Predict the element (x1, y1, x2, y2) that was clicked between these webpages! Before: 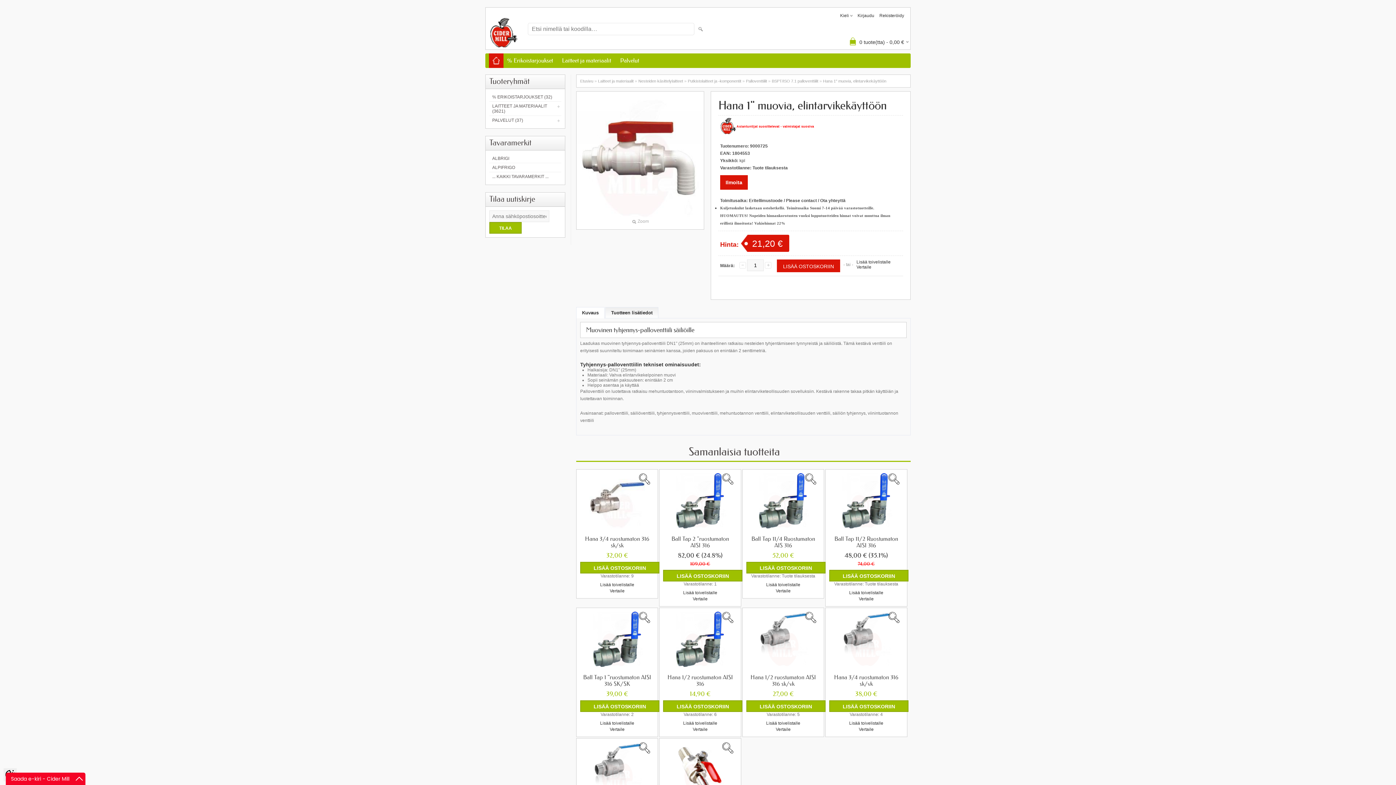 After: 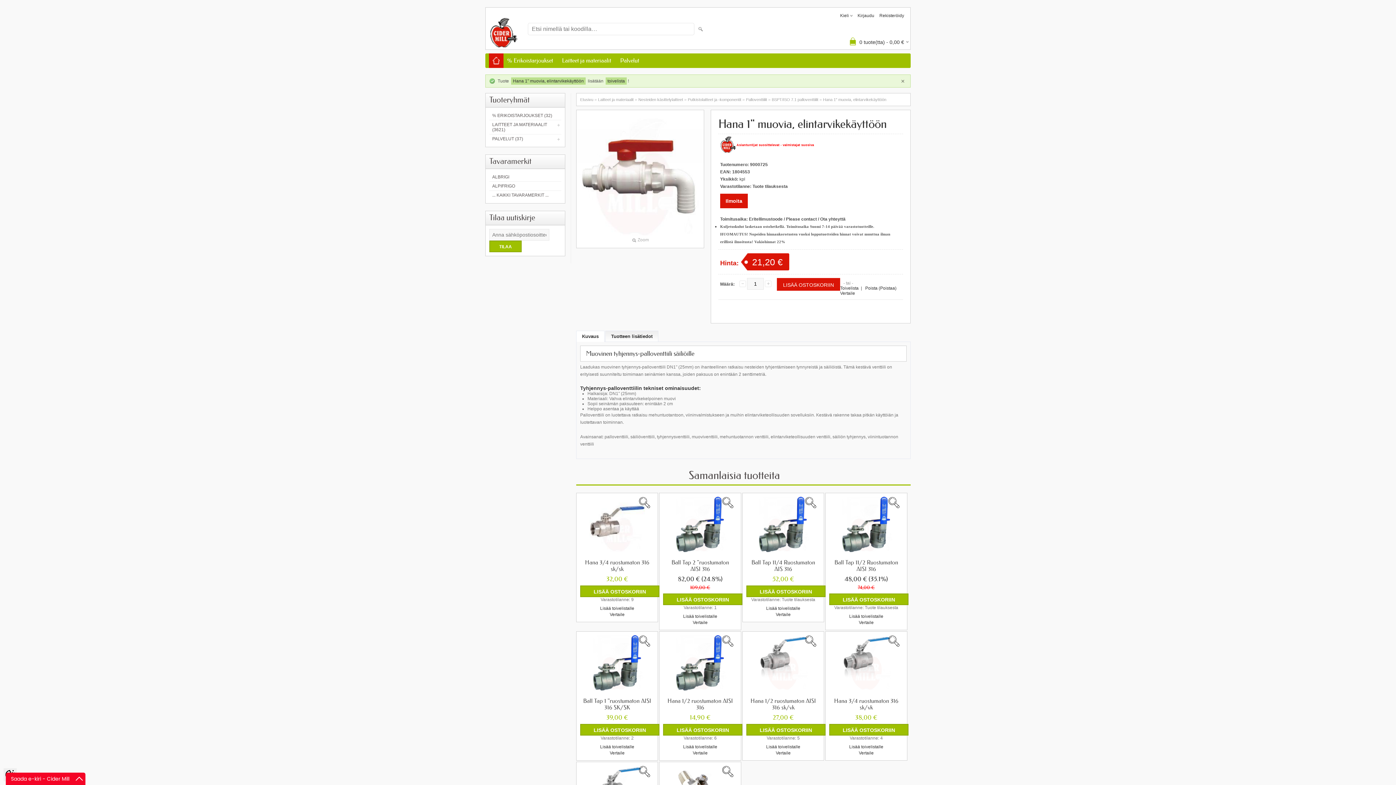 Action: bbox: (856, 259, 890, 264) label: Lisää toivelistalle